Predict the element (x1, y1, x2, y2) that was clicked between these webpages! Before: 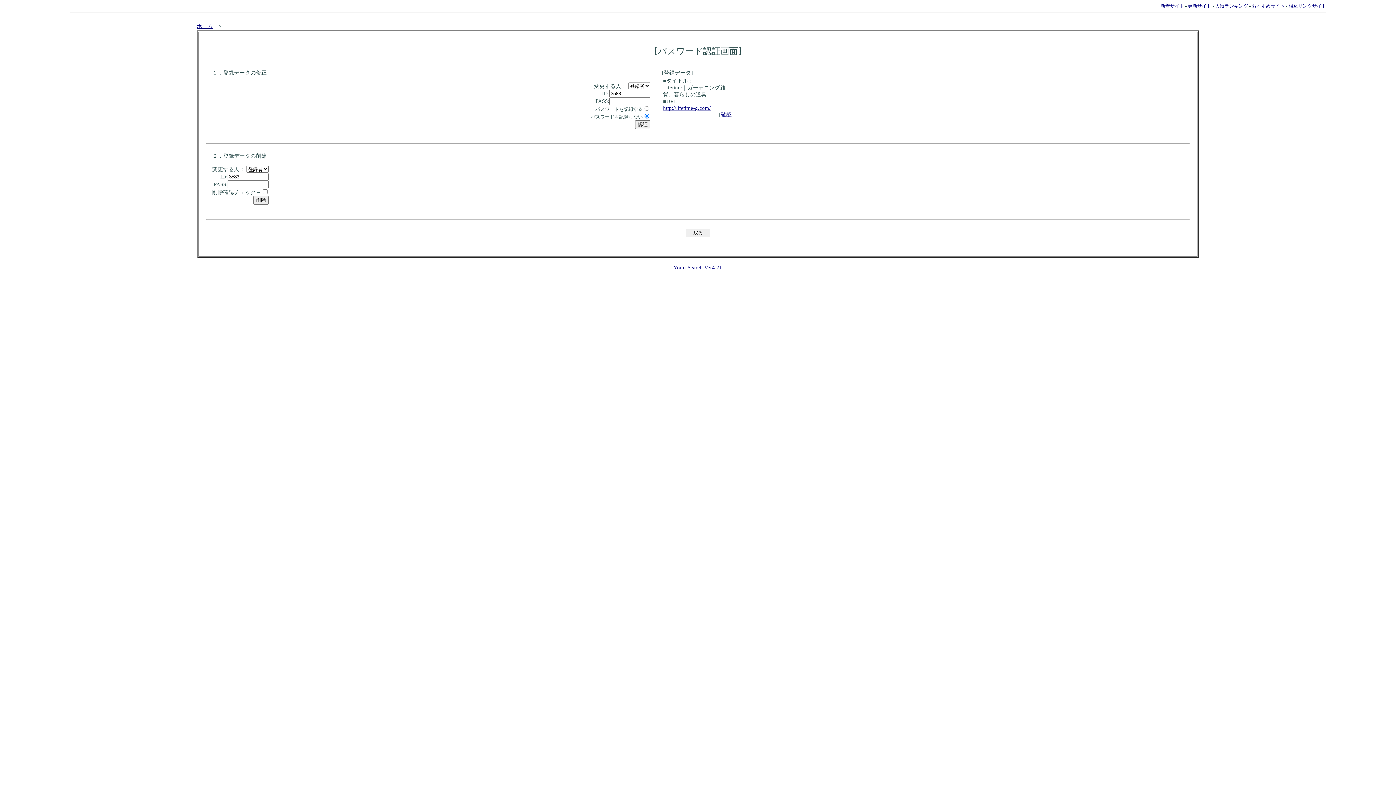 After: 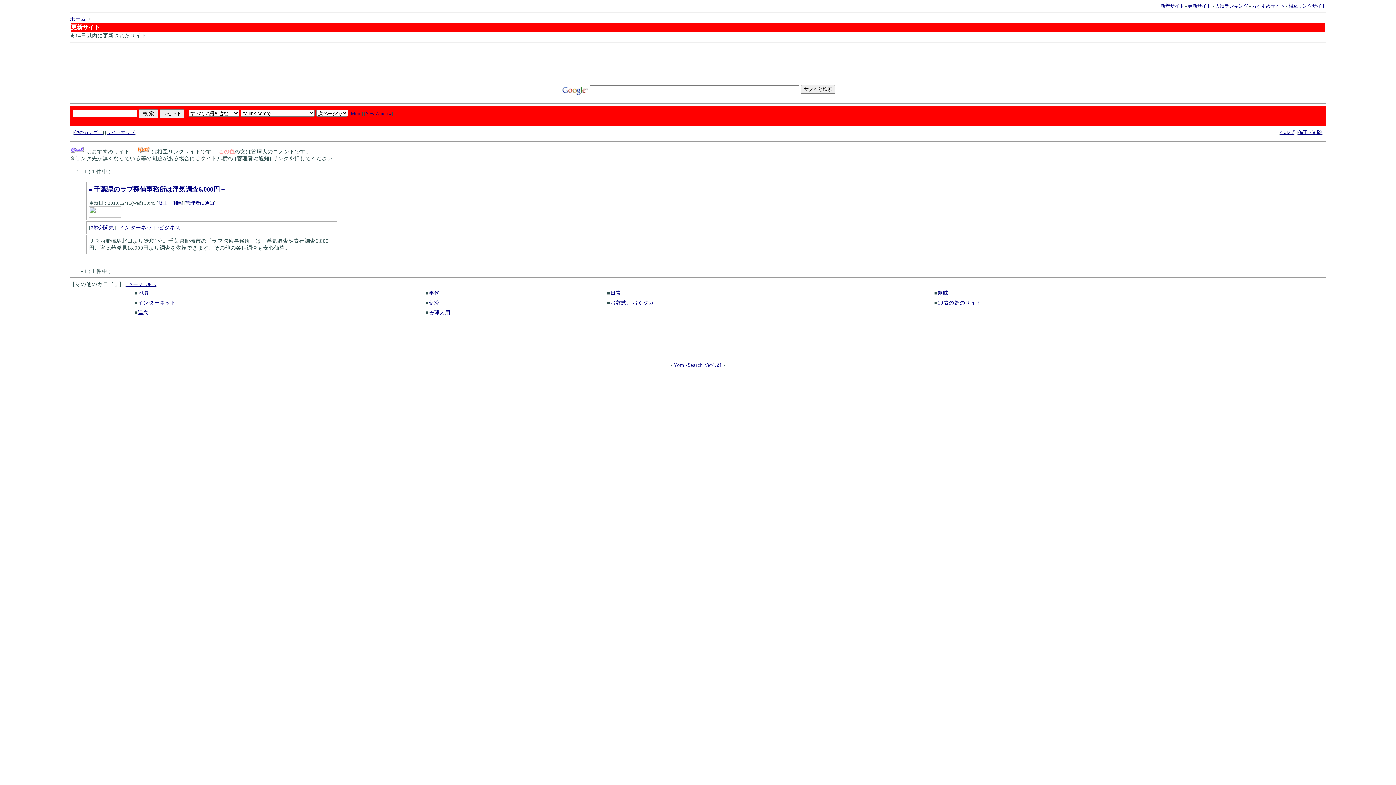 Action: label: 更新サイト bbox: (1188, 3, 1211, 8)